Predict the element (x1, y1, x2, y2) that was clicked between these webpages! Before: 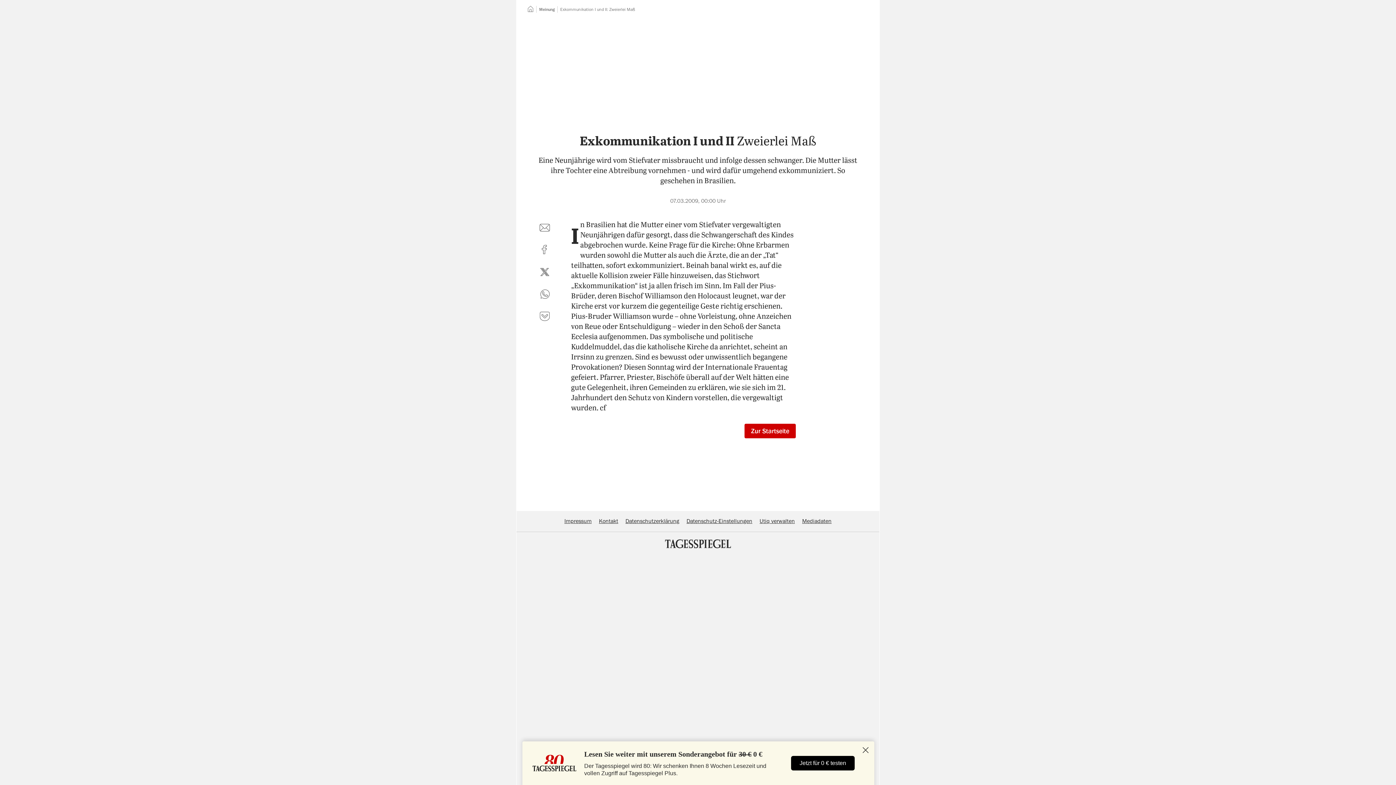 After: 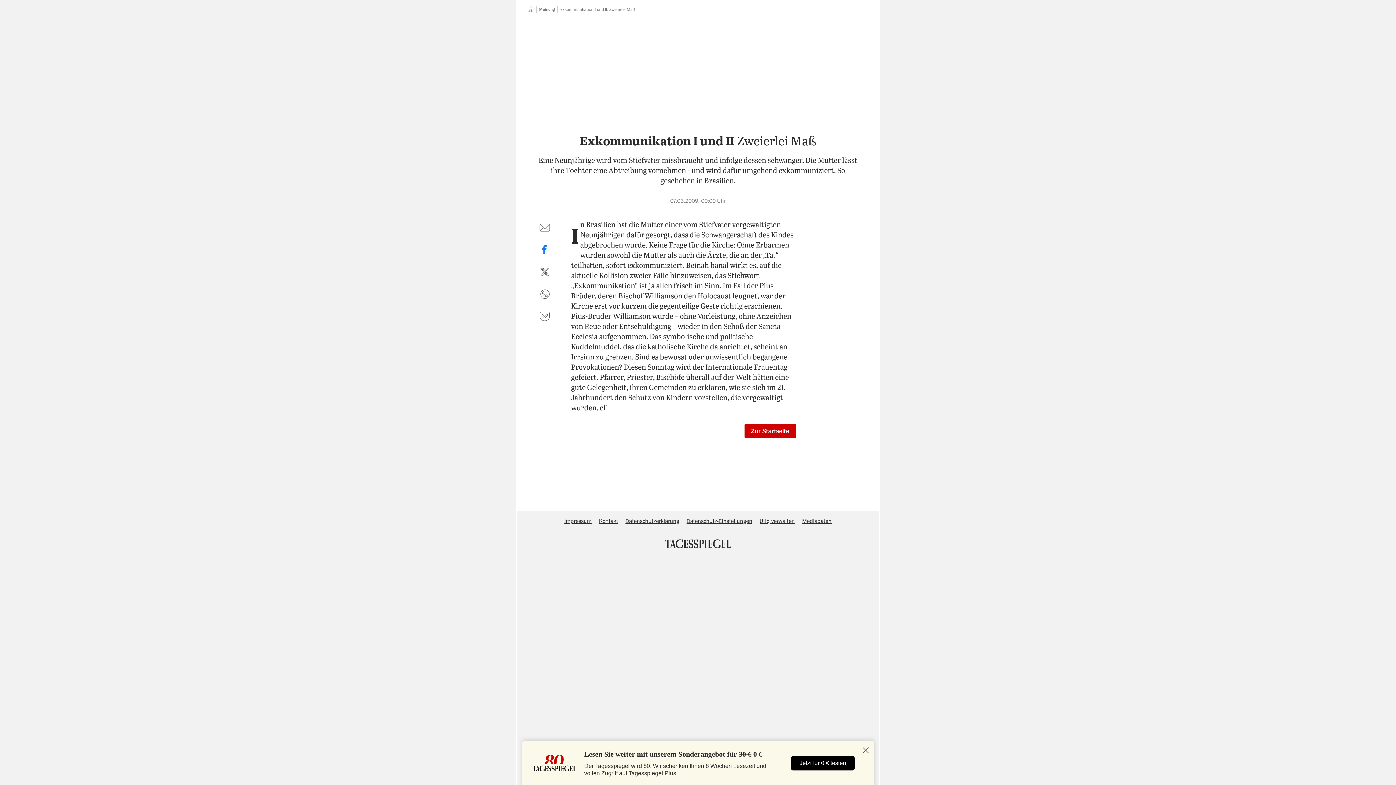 Action: label: auf Facebook teilen bbox: (536, 241, 553, 258)